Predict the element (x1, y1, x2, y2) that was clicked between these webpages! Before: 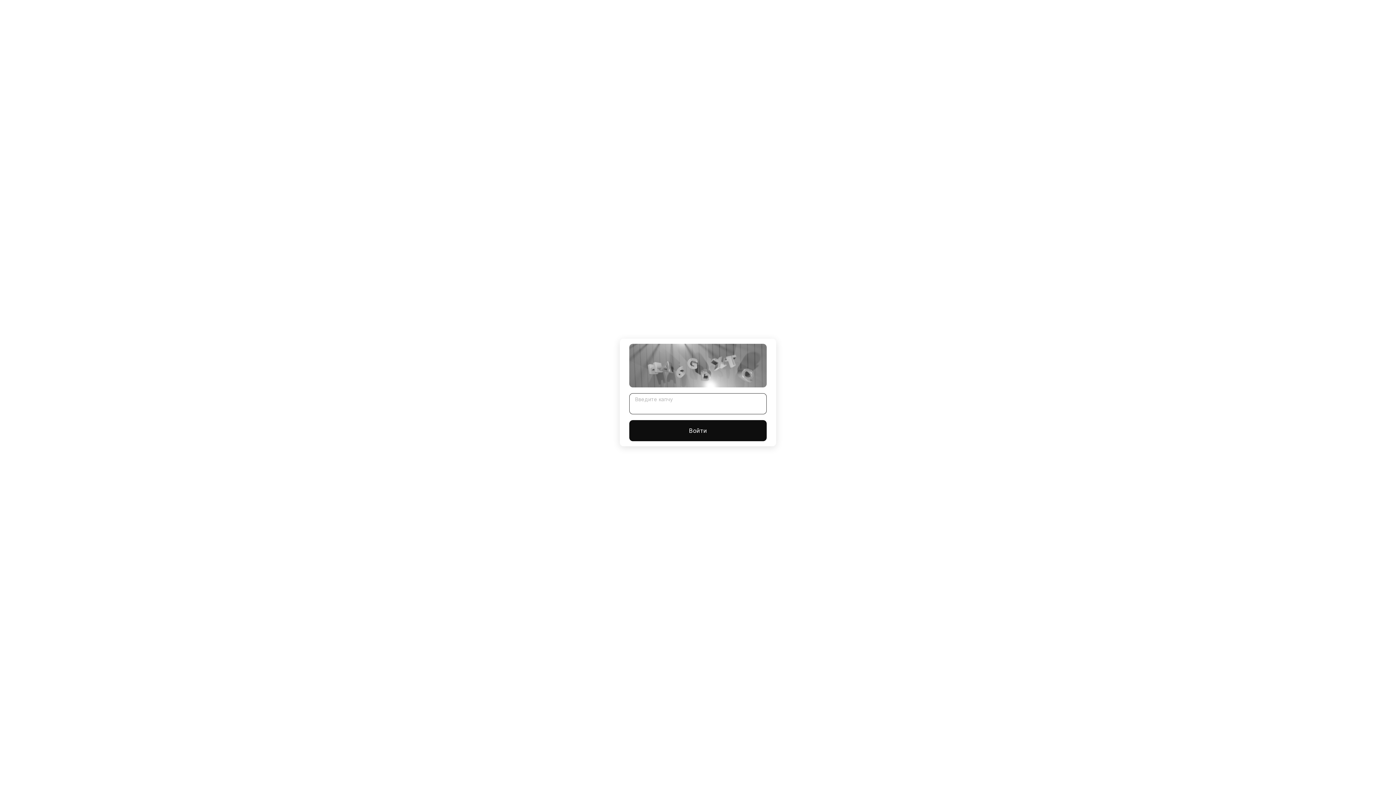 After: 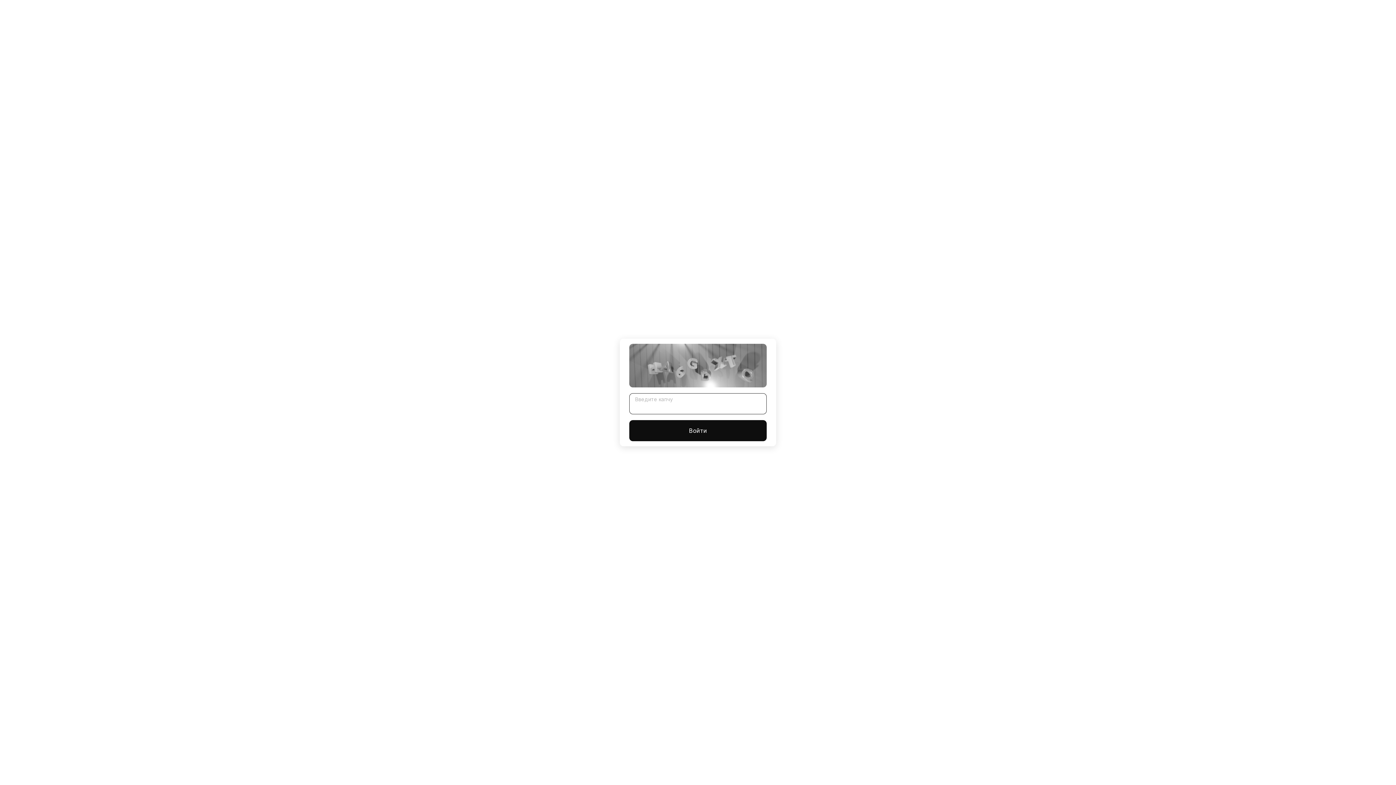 Action: label: Войти bbox: (629, 420, 766, 441)